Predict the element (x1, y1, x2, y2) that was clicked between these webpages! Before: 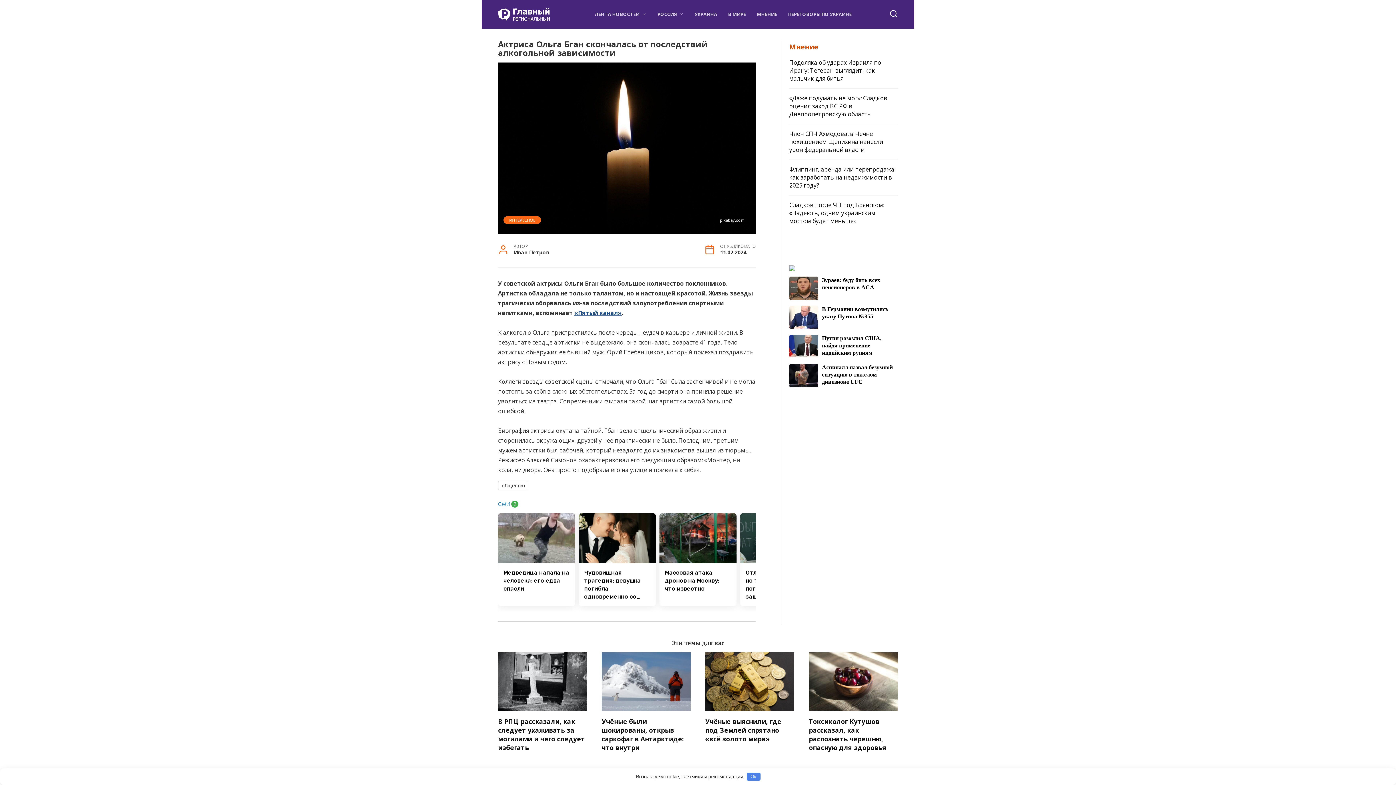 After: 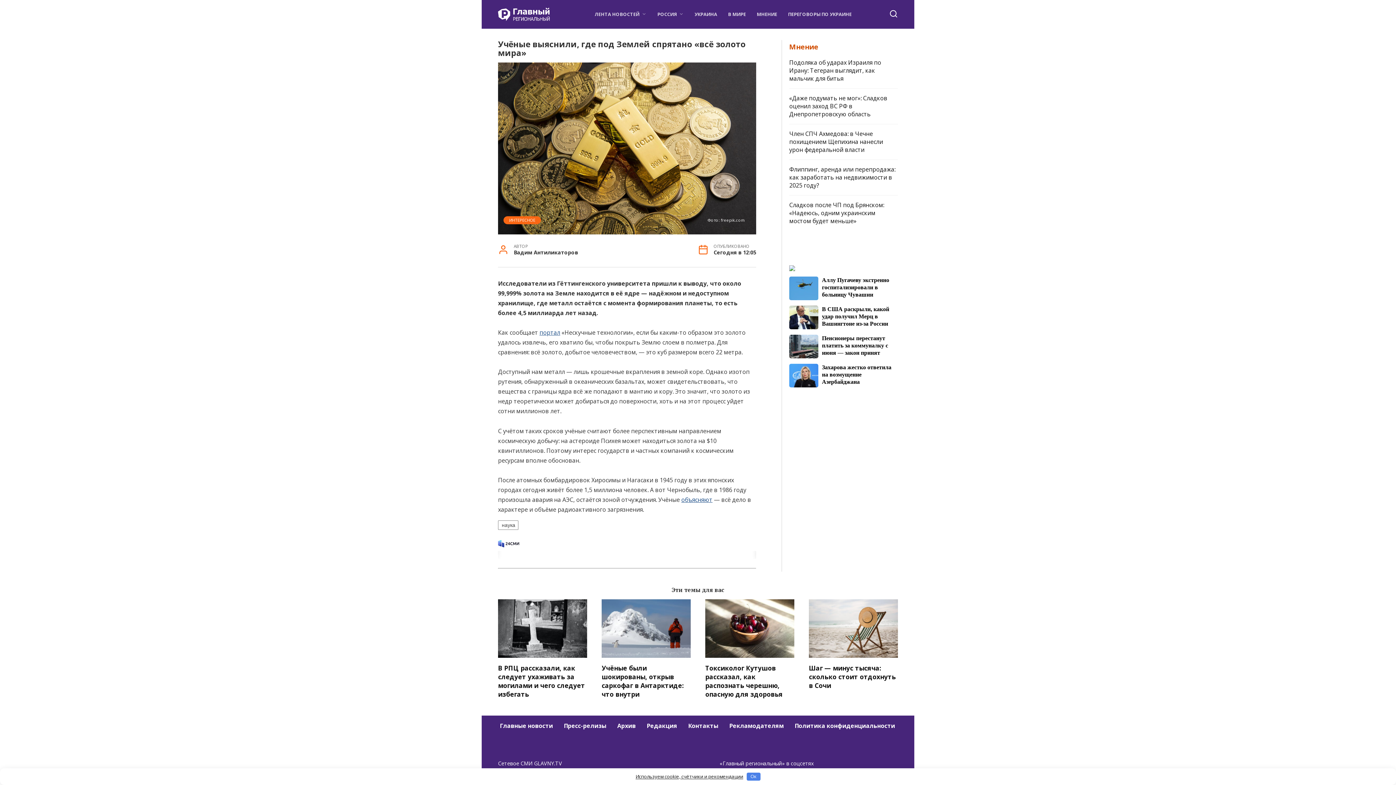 Action: bbox: (705, 703, 794, 711)